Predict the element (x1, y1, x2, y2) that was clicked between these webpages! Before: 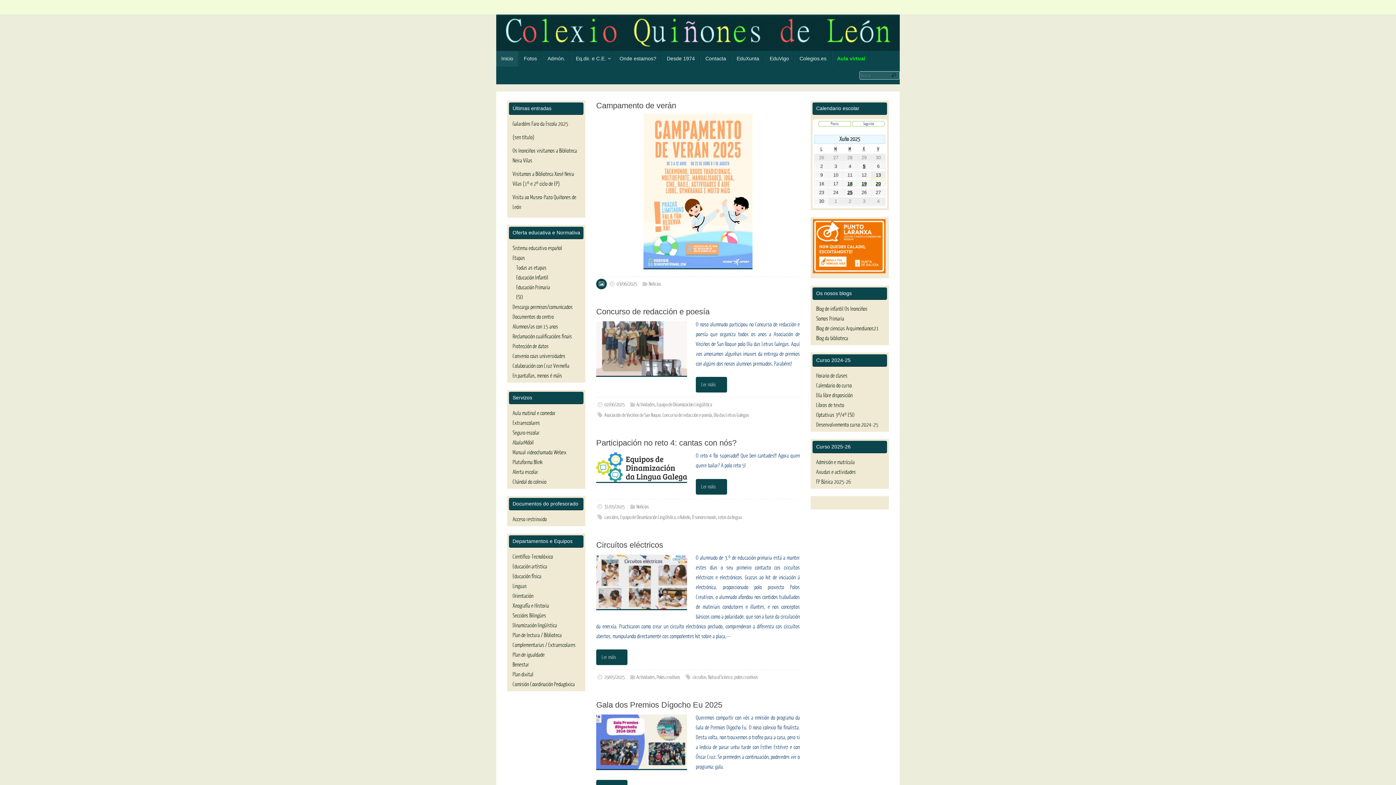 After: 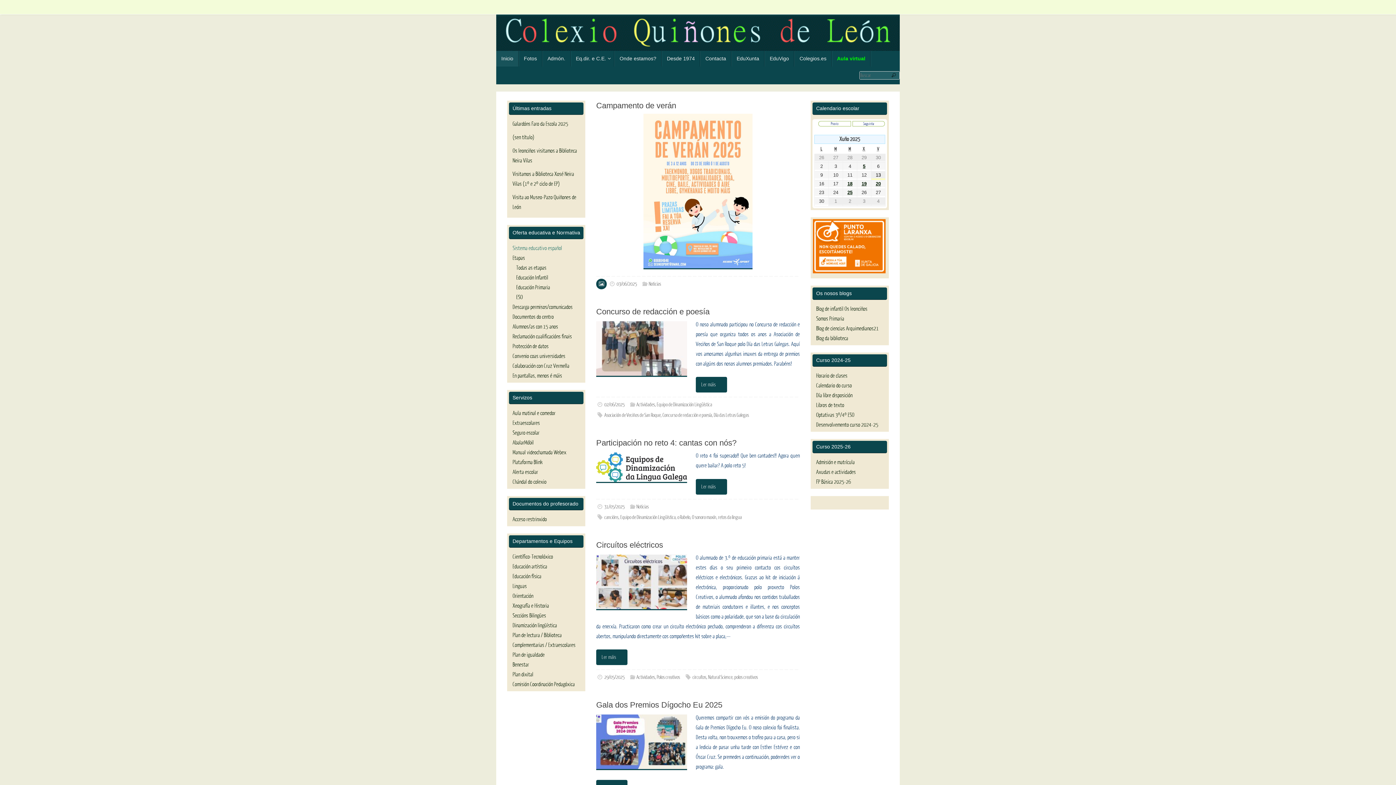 Action: label: Sistema educativo español bbox: (512, 245, 562, 251)